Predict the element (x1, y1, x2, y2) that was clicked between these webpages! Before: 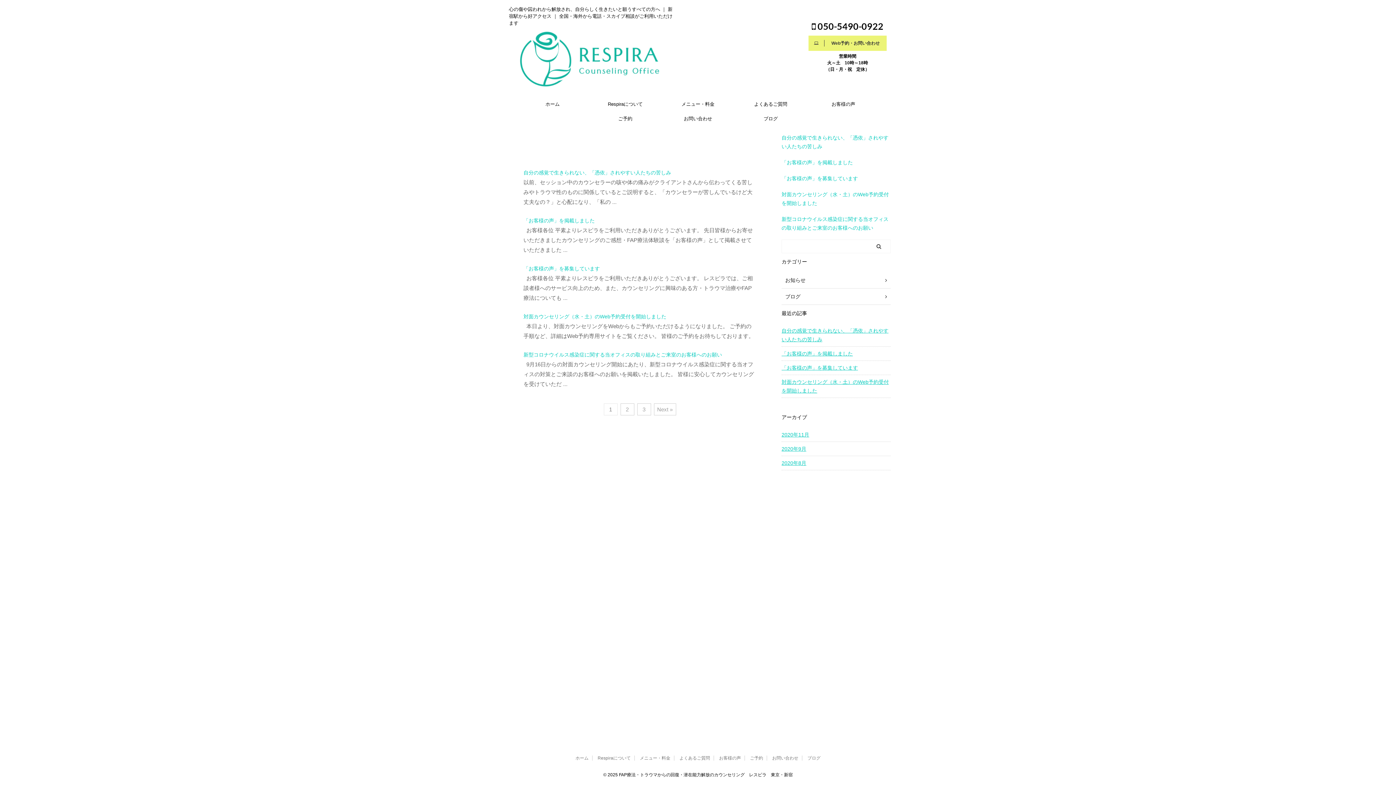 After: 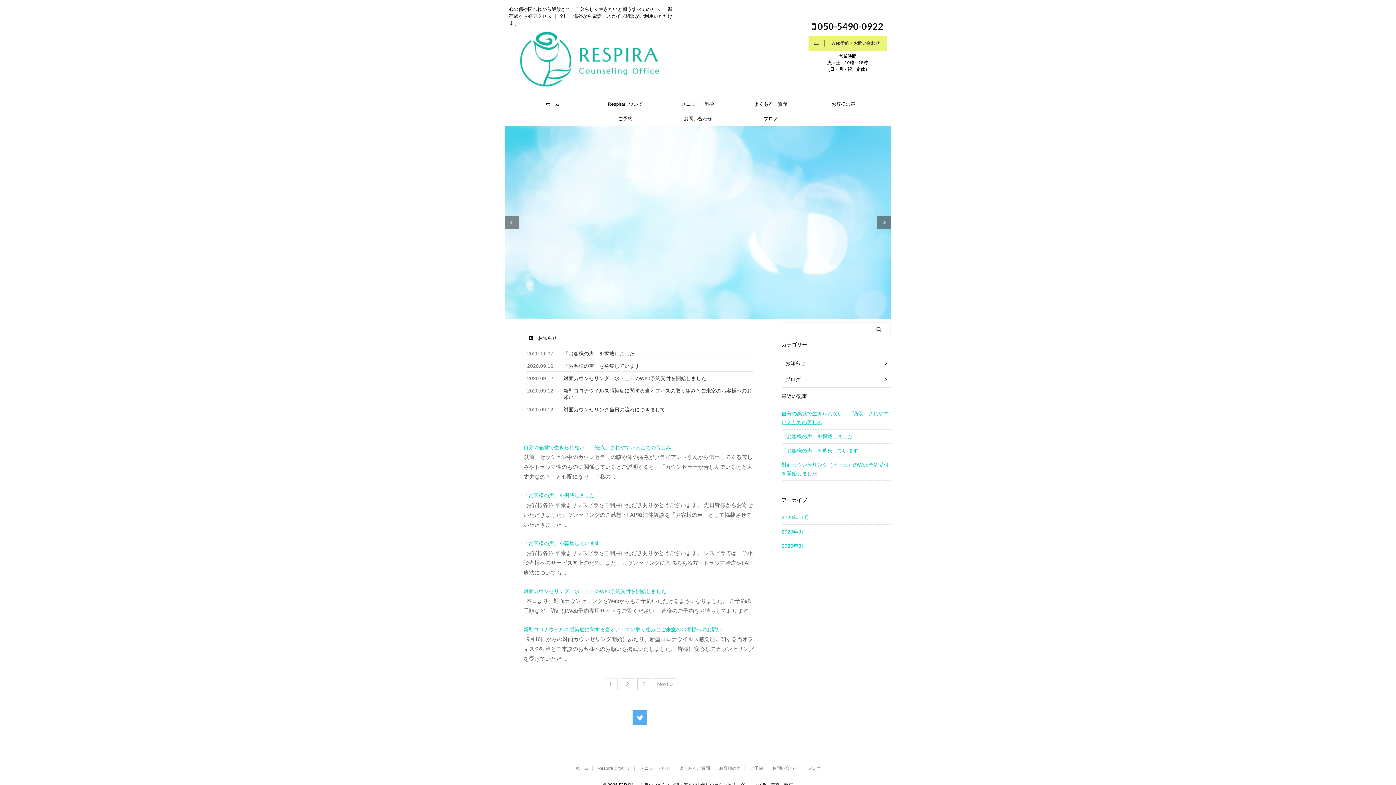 Action: label: ブログ bbox: (734, 111, 807, 126)